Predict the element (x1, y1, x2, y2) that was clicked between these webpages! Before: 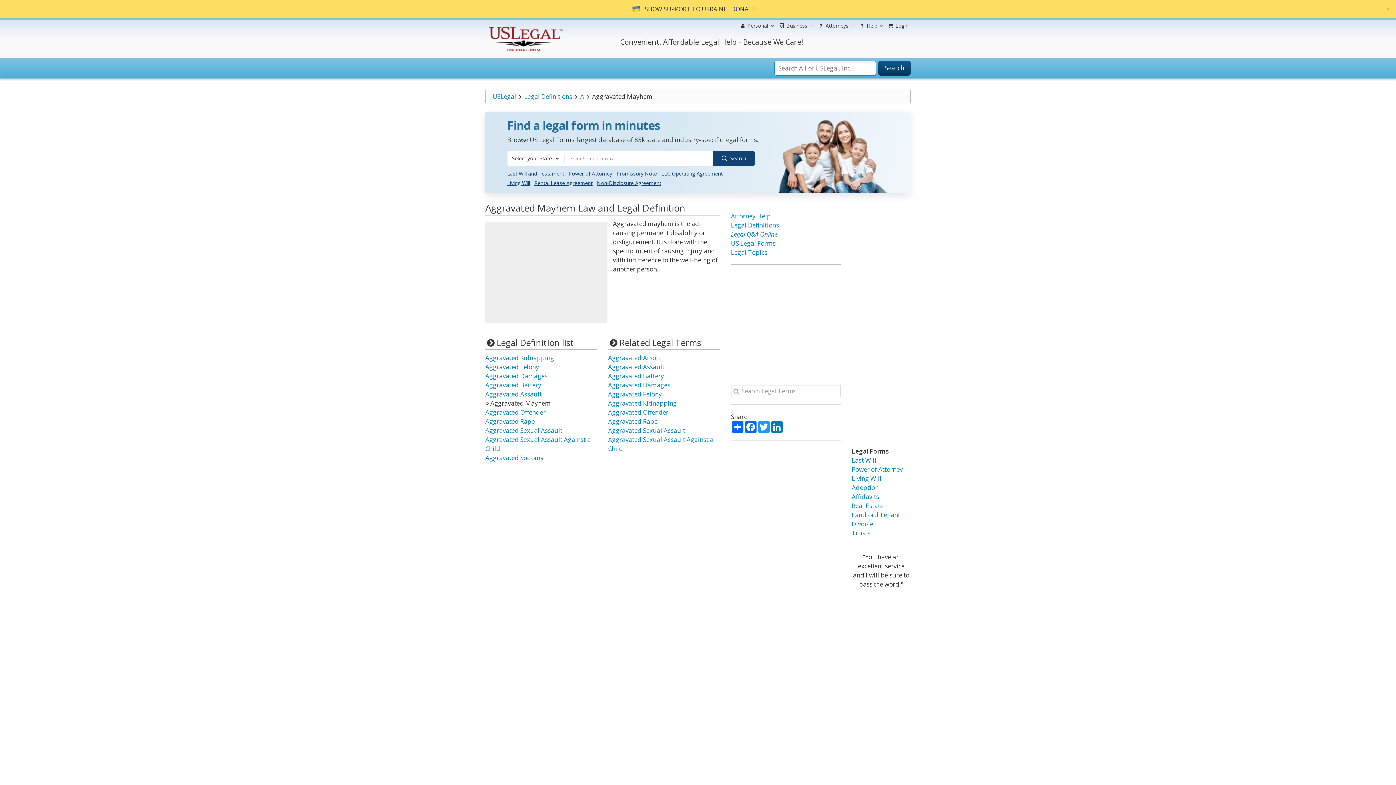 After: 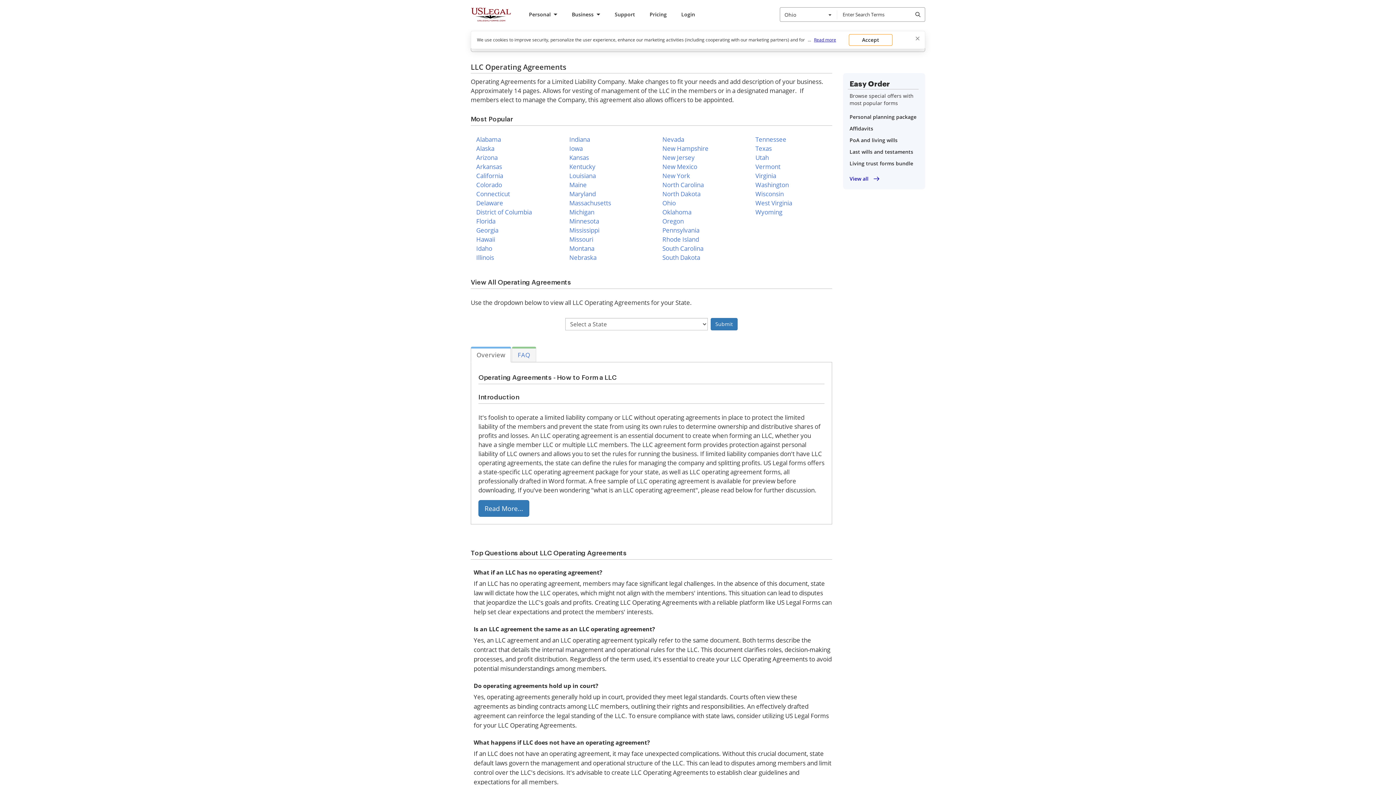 Action: bbox: (660, 169, 724, 178) label: LLC Operating Agreement